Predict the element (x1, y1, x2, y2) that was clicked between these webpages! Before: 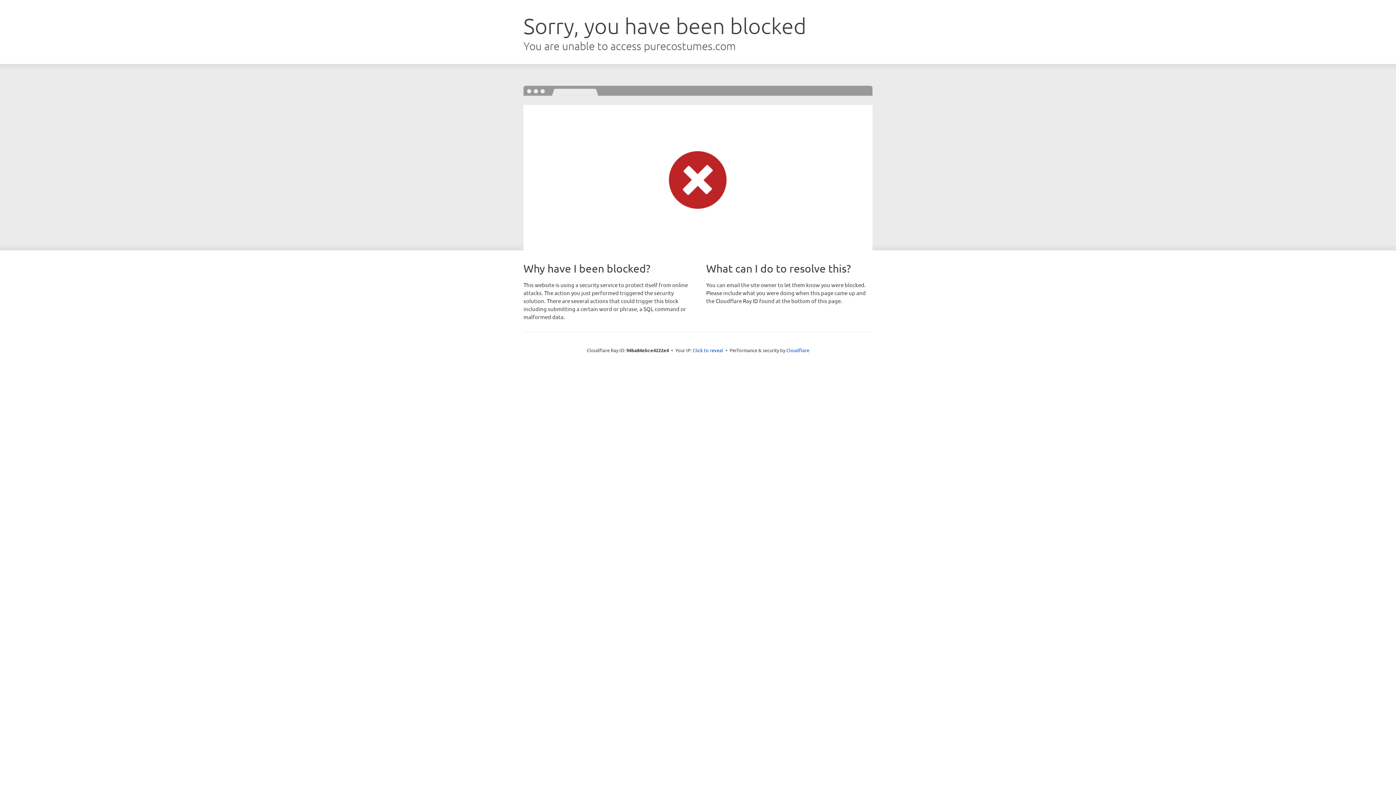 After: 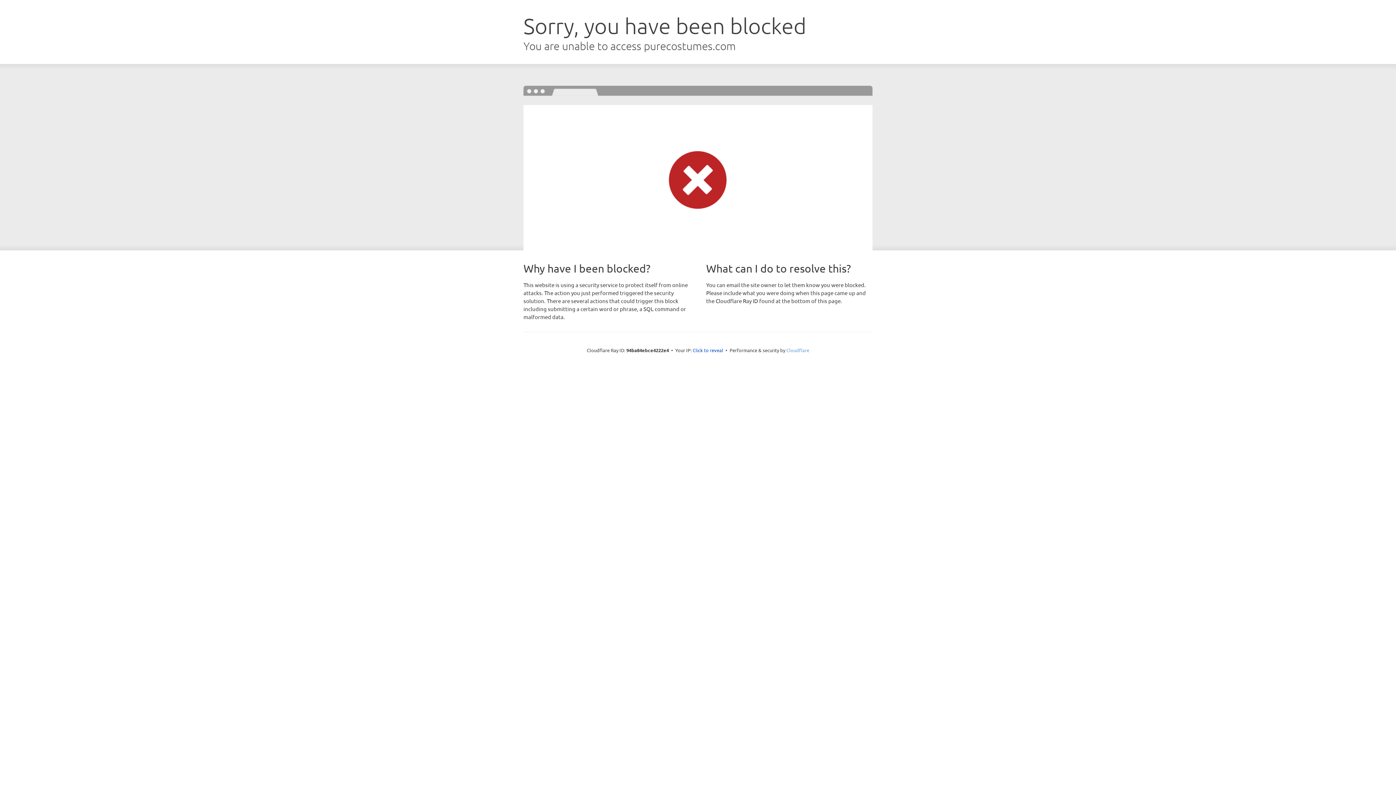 Action: bbox: (786, 347, 809, 353) label: Cloudflare